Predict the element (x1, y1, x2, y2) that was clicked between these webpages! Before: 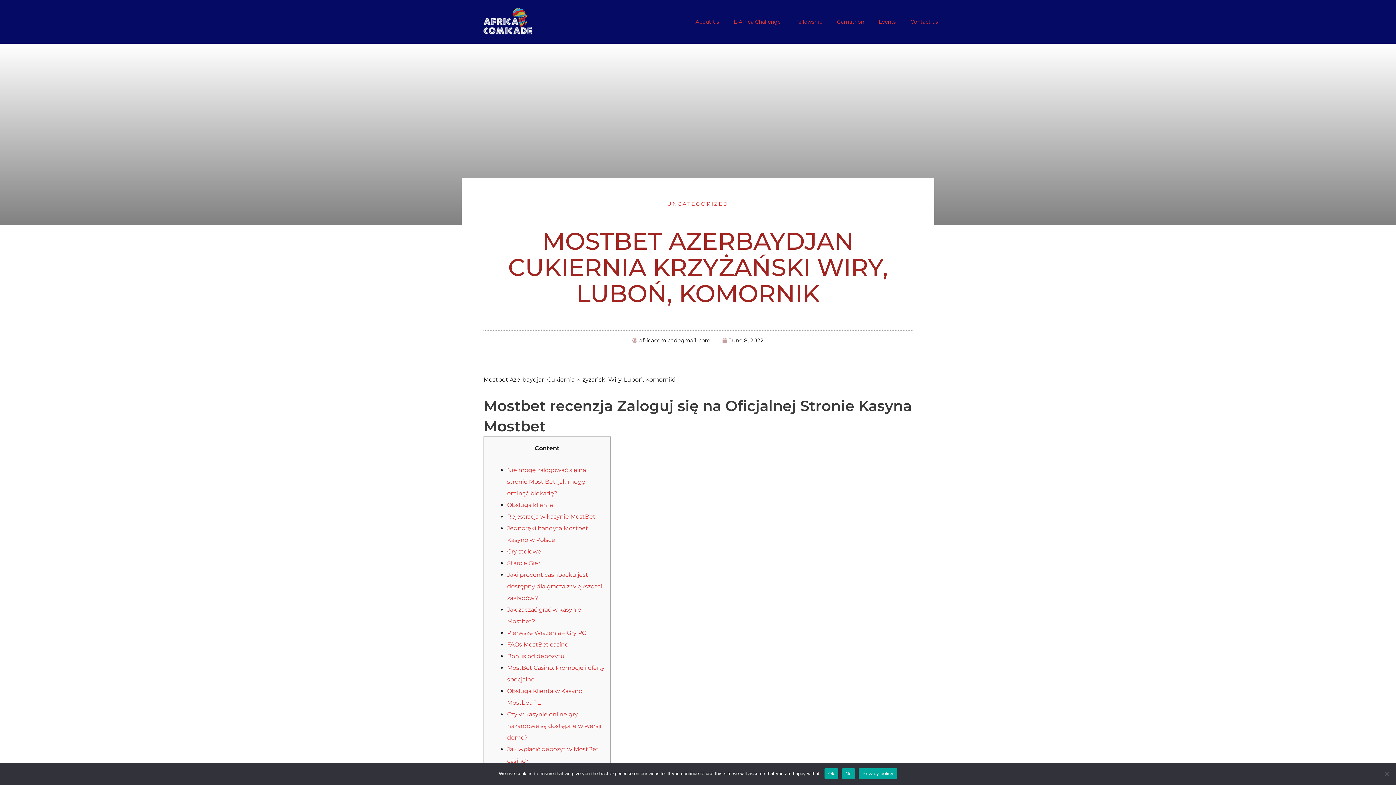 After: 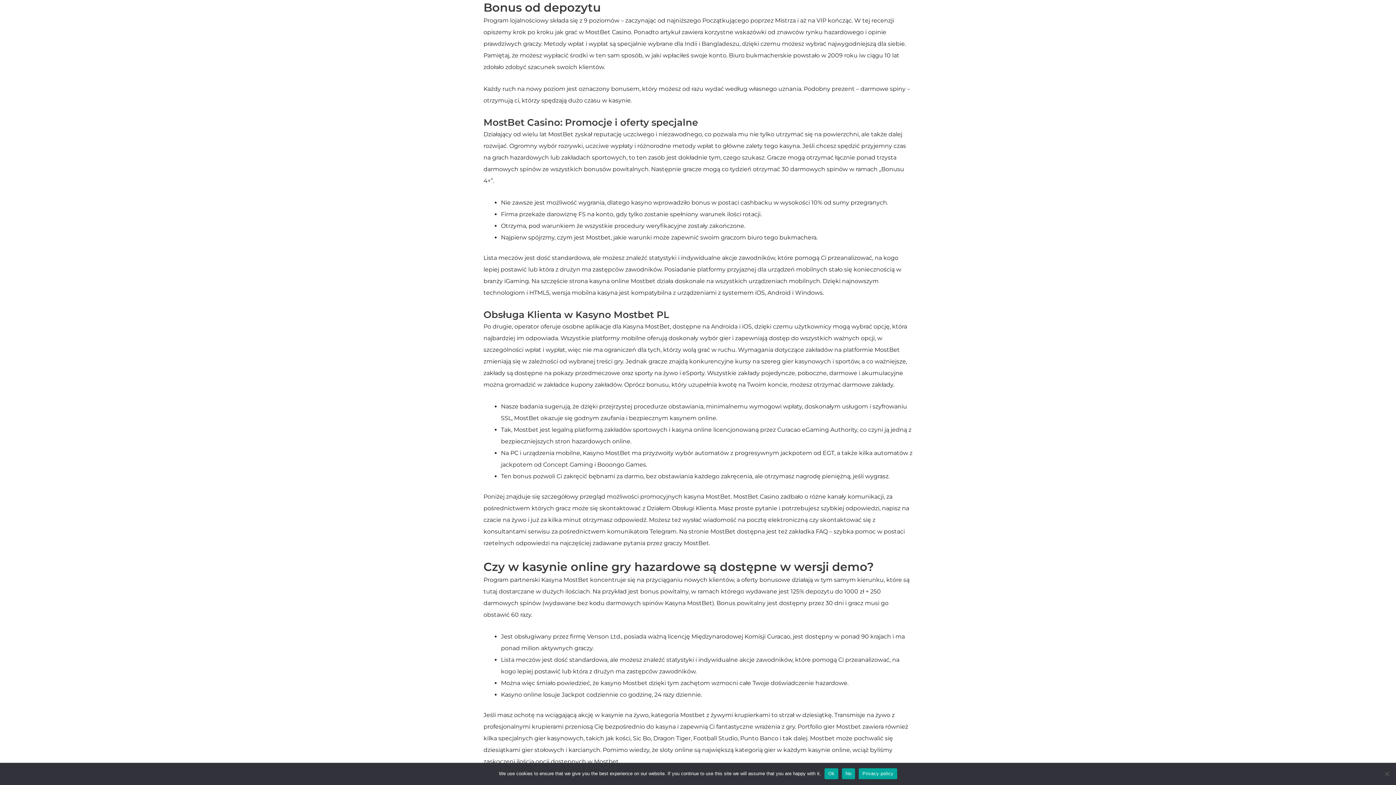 Action: bbox: (507, 653, 564, 660) label: Bonus od depozytu